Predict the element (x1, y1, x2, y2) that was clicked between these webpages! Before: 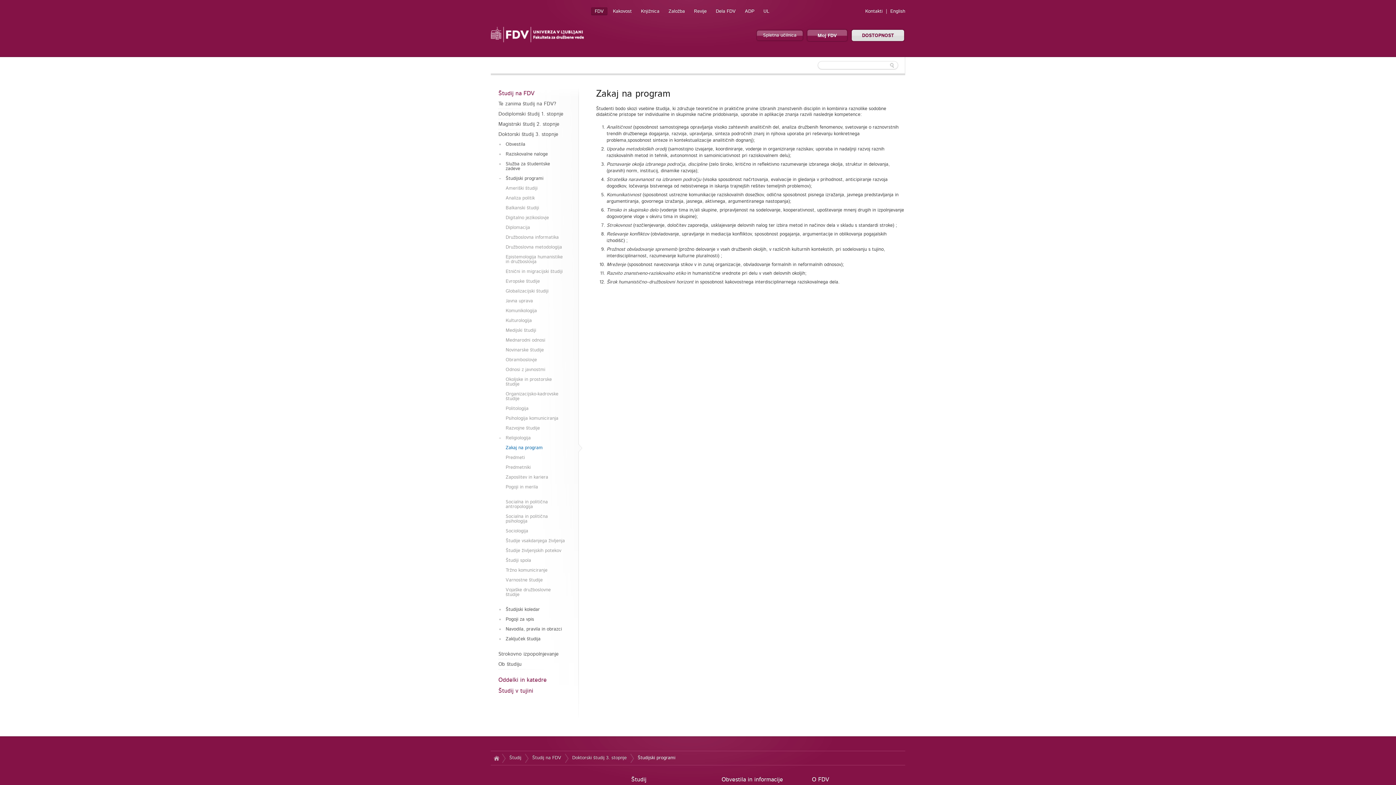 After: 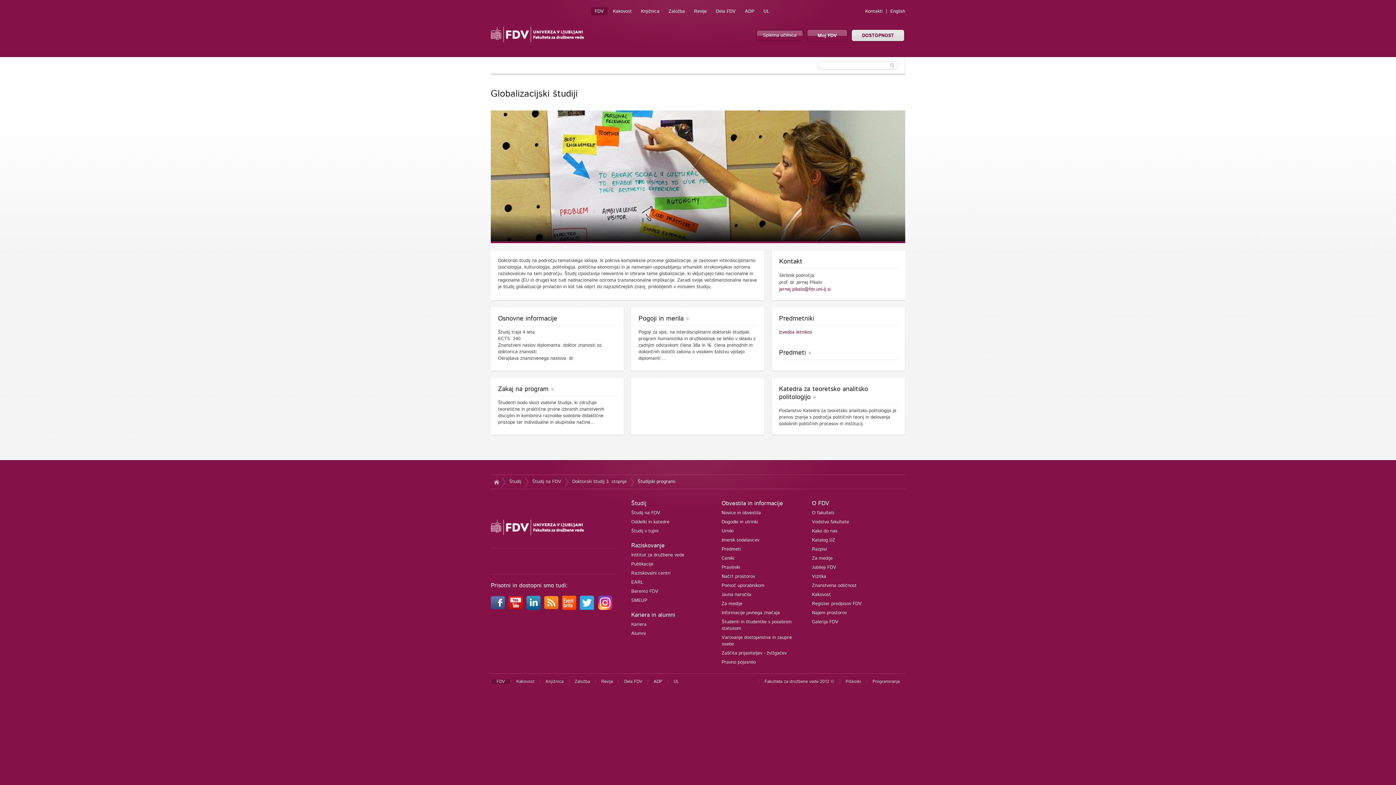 Action: bbox: (498, 286, 582, 296) label: Globalizacijski študiji